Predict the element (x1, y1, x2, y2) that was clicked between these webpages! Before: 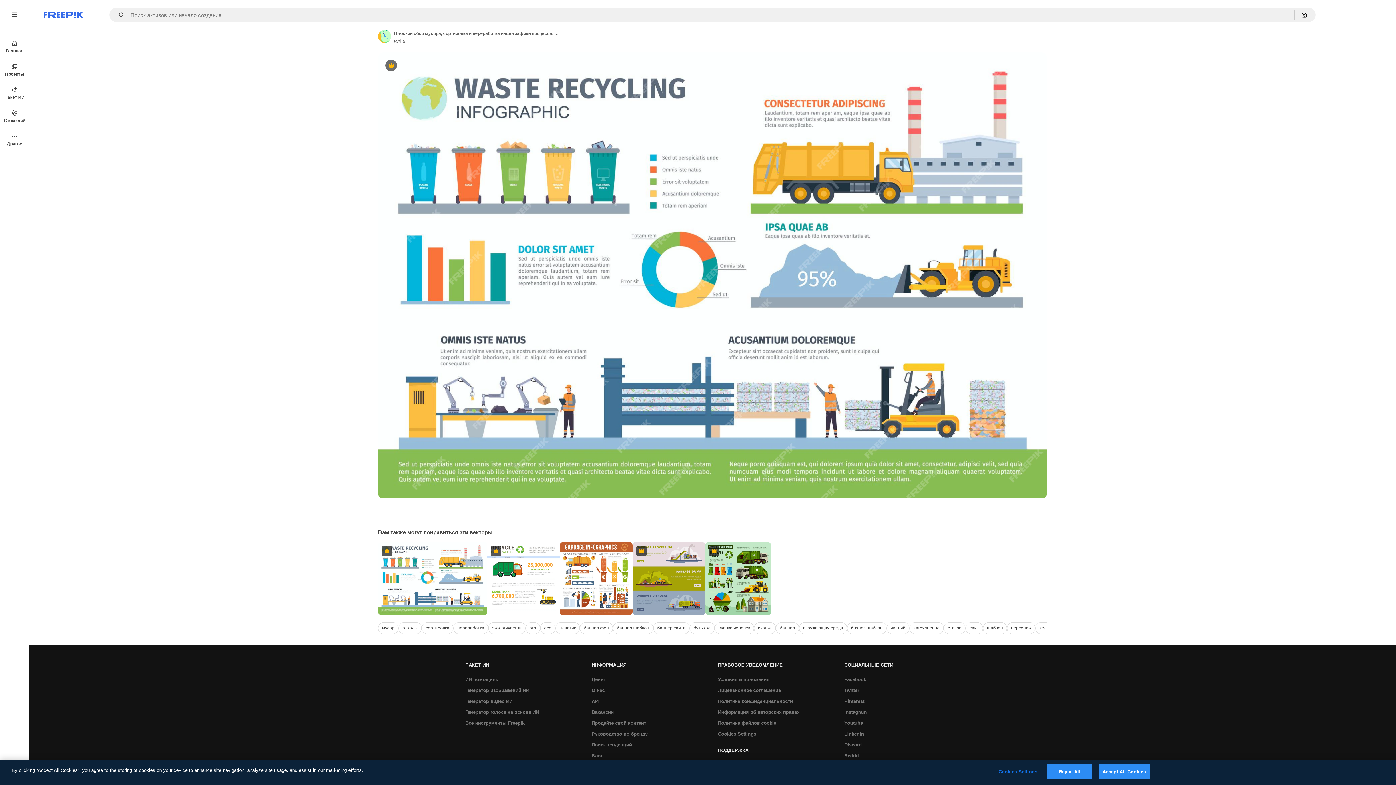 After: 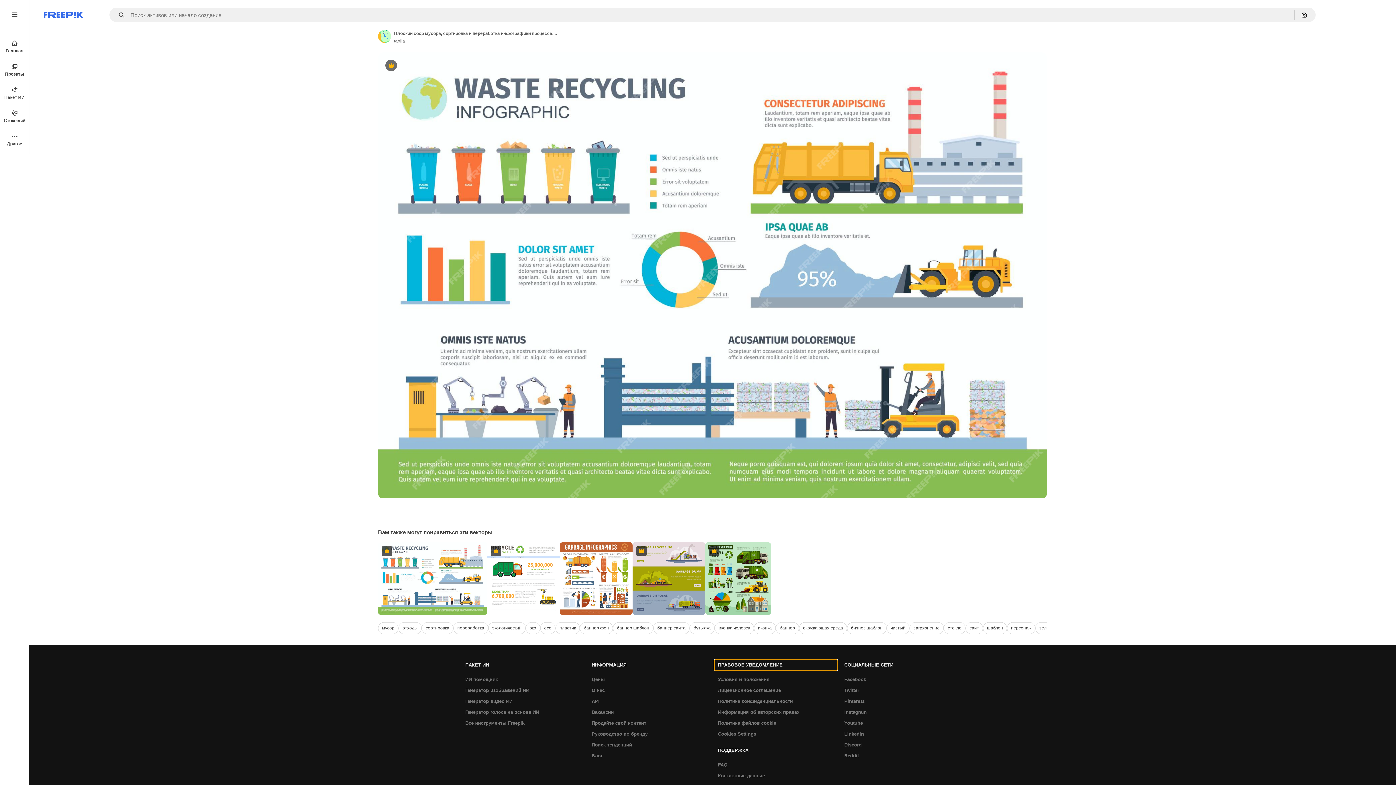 Action: bbox: (714, 660, 837, 671) label: ПРАВОВОЕ УВЕДОМЛЕНИЕ